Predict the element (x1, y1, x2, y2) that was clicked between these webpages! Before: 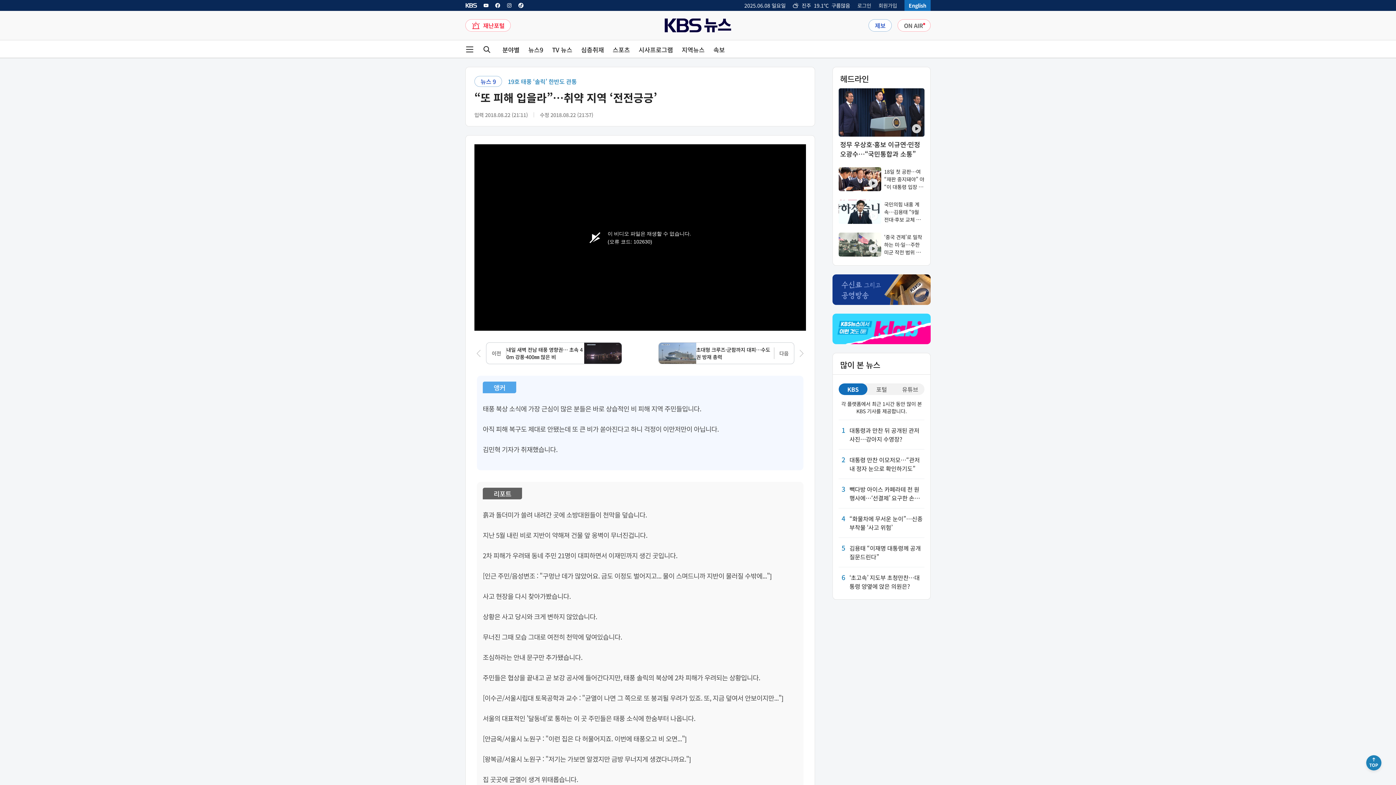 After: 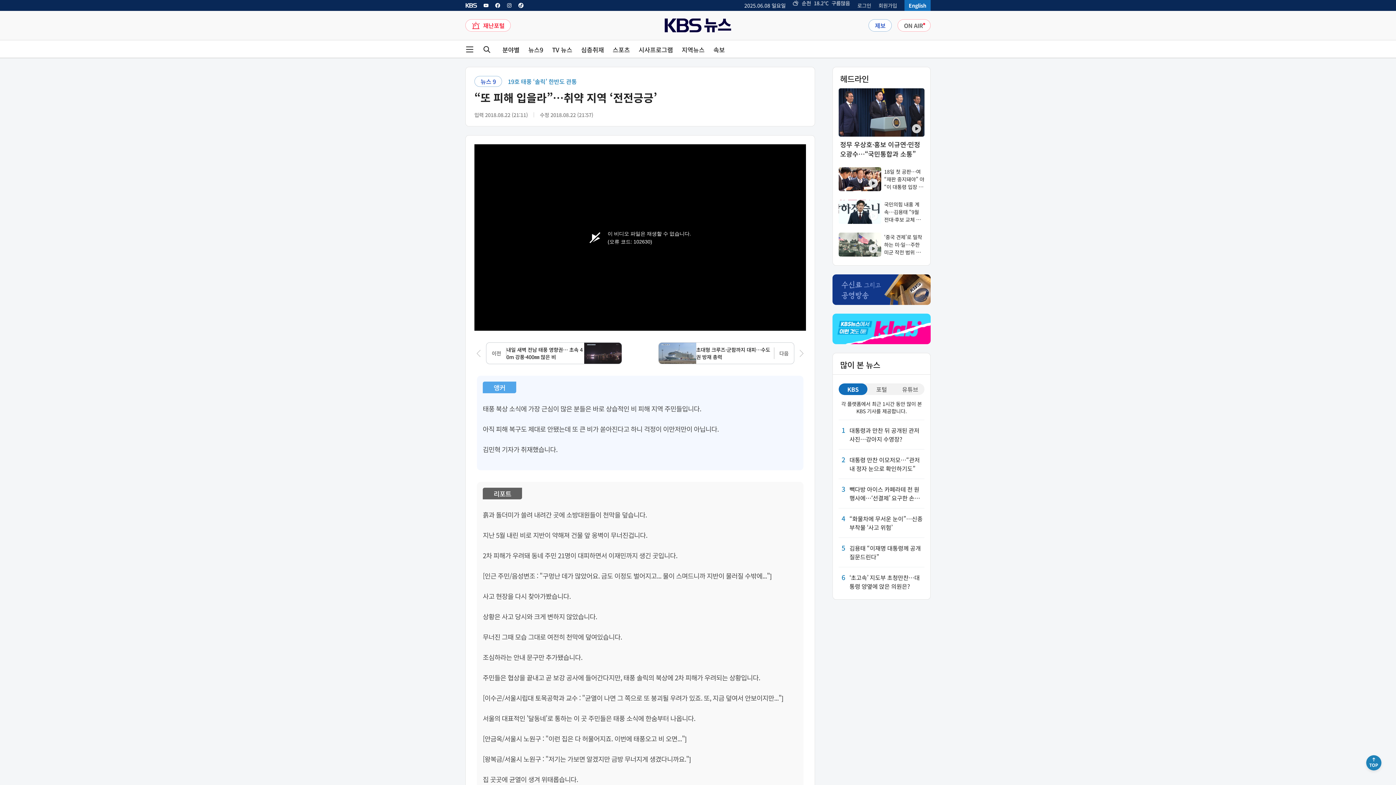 Action: label: KBS 뉴스 인스타그램 링크 bbox: (506, 2, 512, 8)